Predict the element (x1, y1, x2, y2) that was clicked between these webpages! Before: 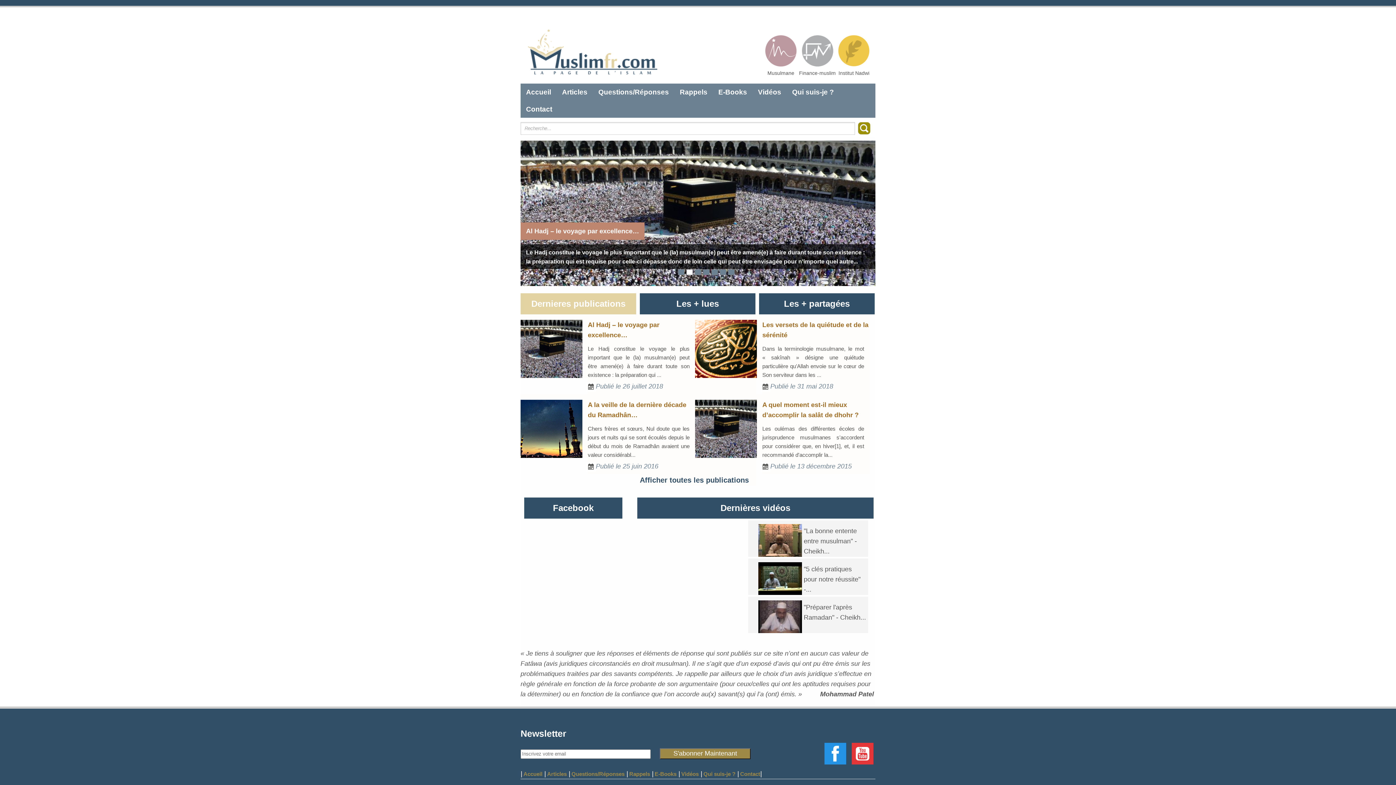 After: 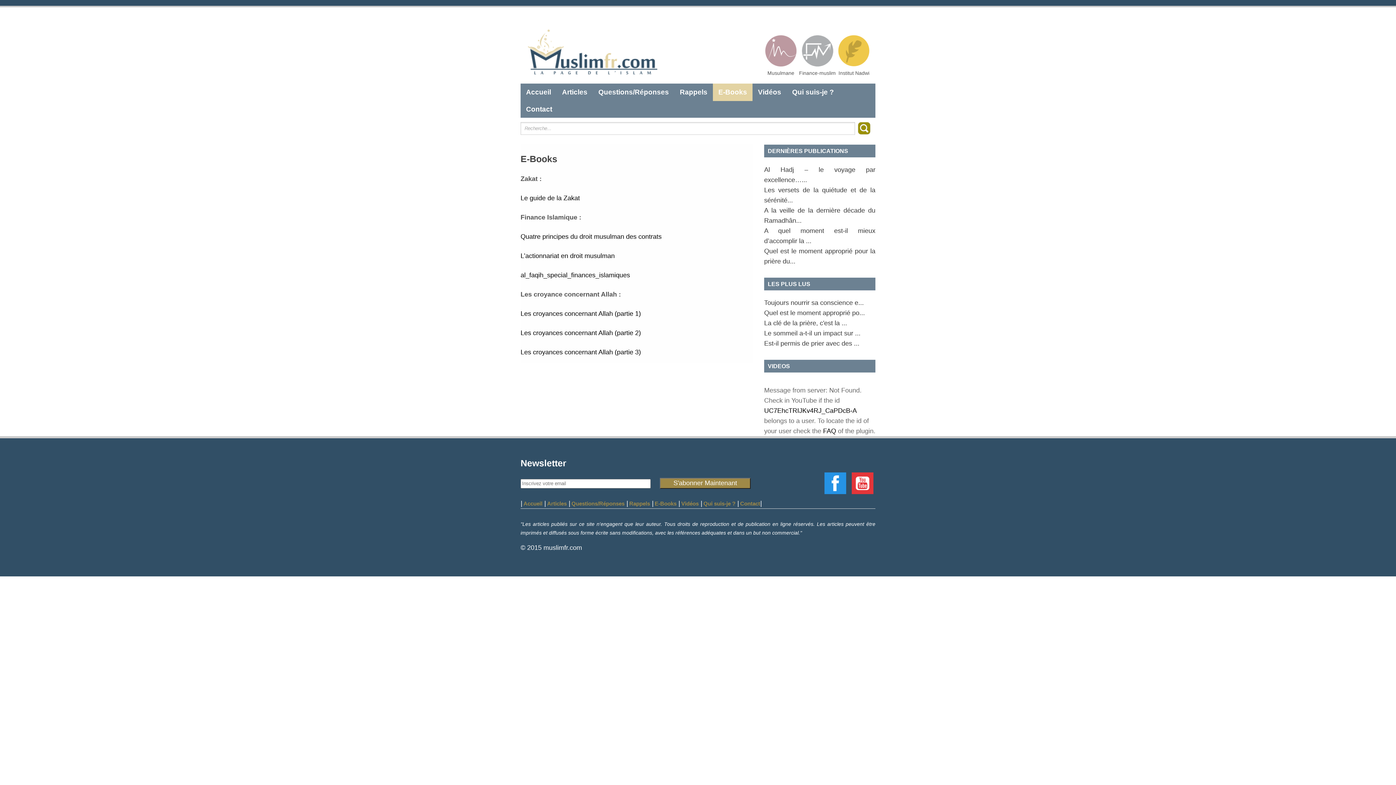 Action: label: E-Books bbox: (654, 771, 676, 777)